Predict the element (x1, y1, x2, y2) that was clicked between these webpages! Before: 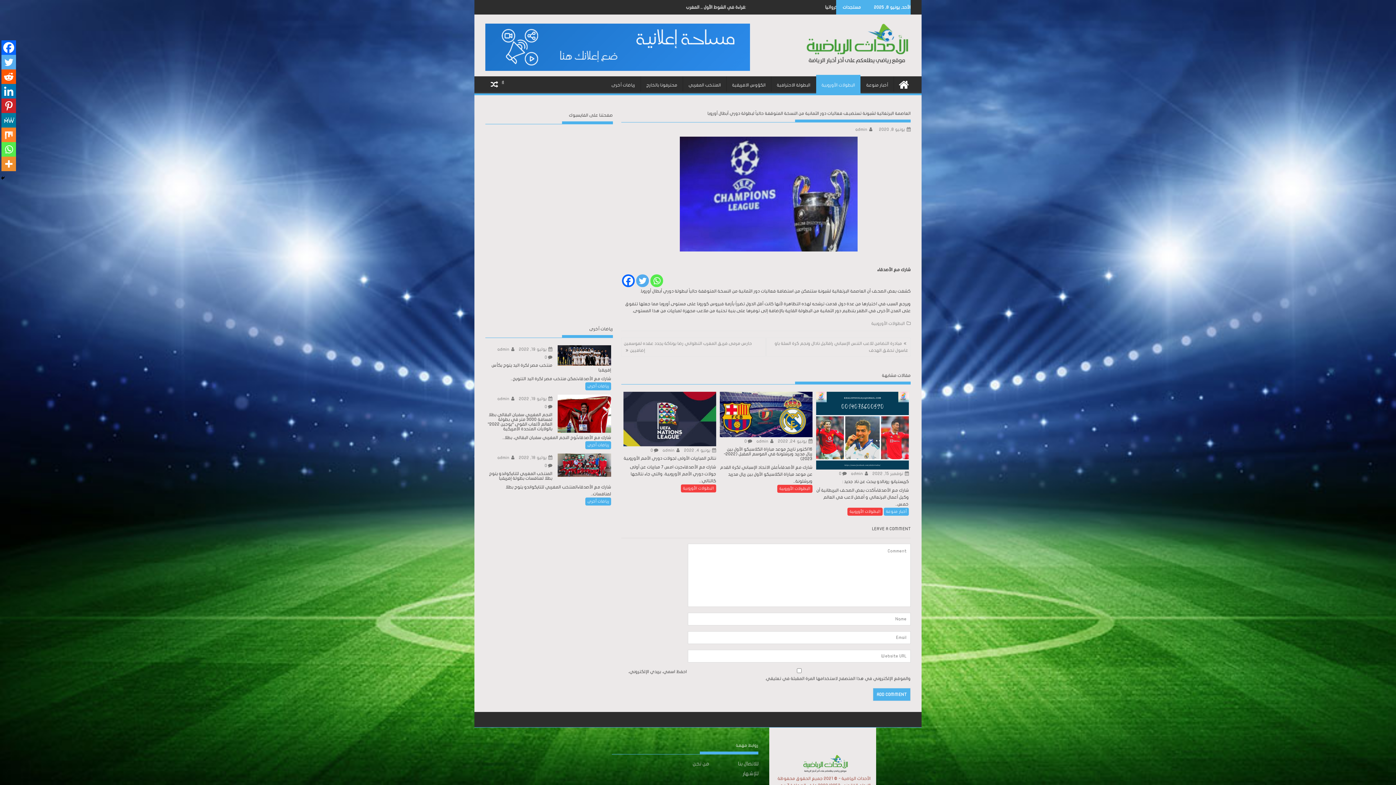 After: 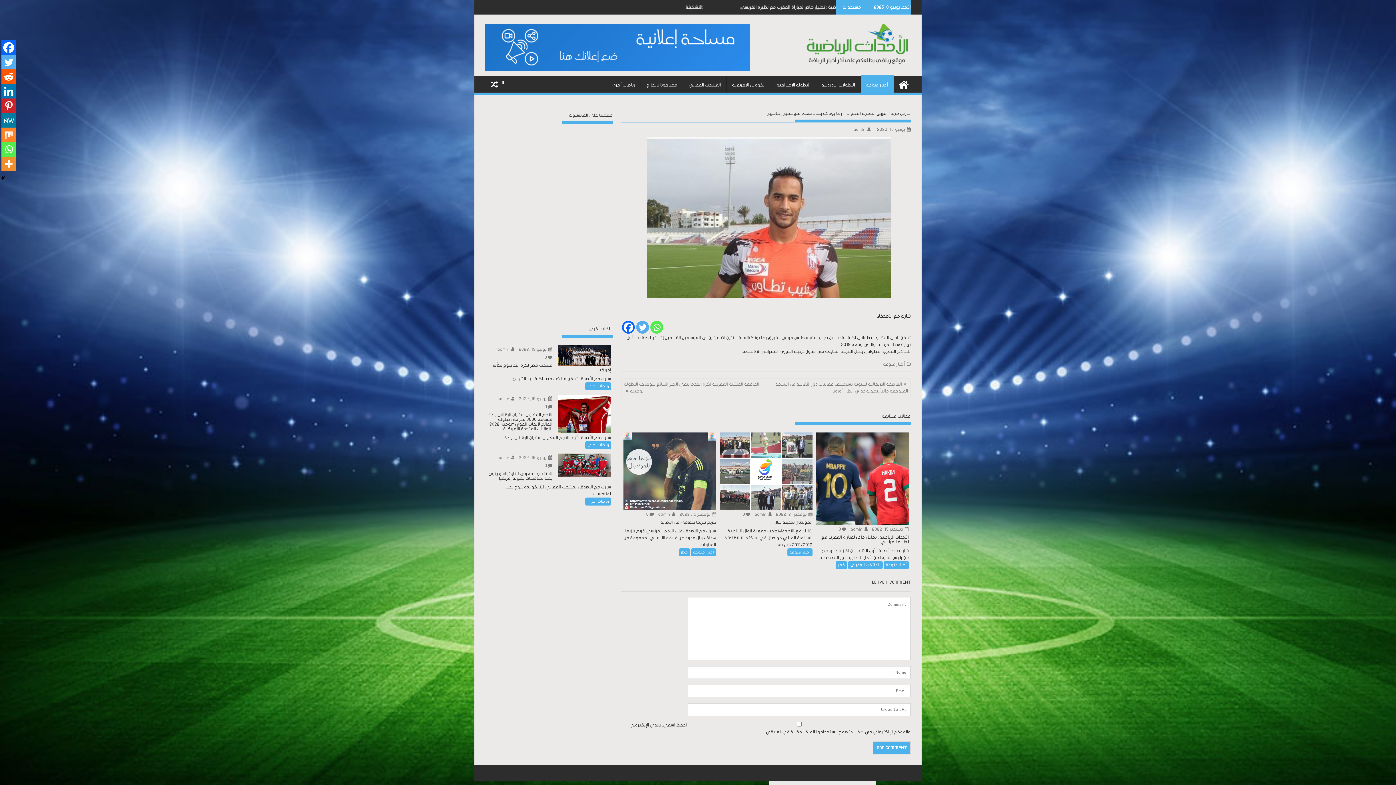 Action: bbox: (621, 337, 766, 356) label: حارس مرمى فريق المغرب التطواني رضا بوناكة يجدد عقده لموسمين إضافيين